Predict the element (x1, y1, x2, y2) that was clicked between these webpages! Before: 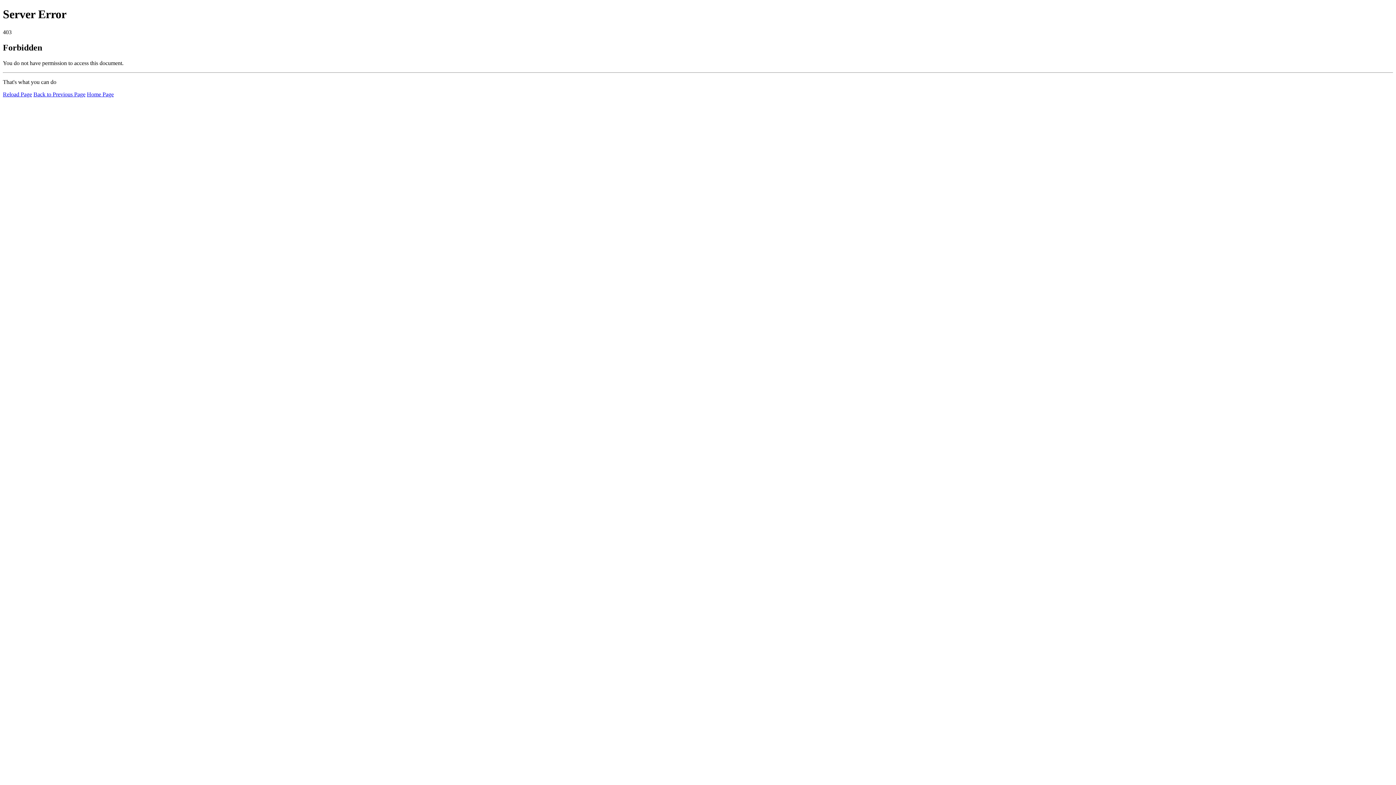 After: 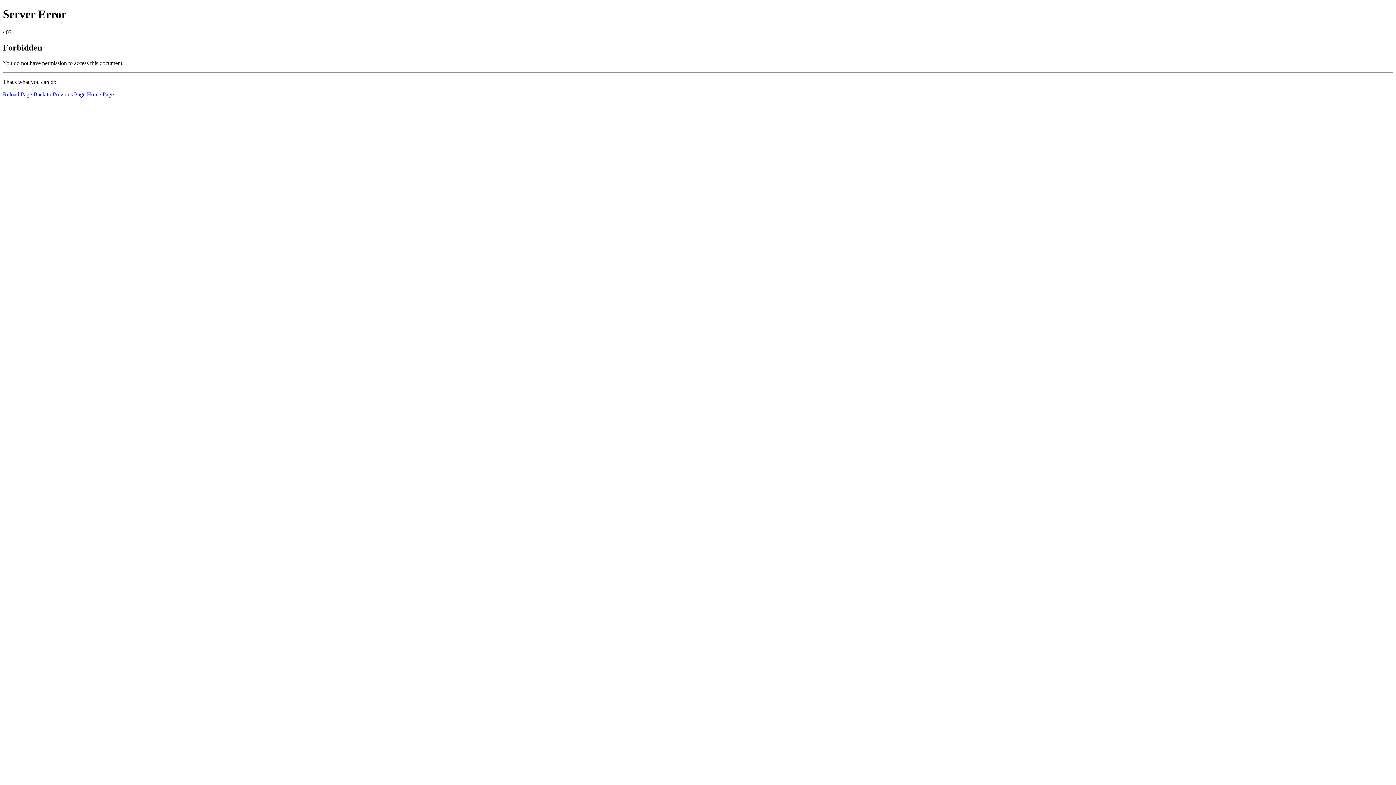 Action: label: Reload Page bbox: (2, 91, 32, 97)